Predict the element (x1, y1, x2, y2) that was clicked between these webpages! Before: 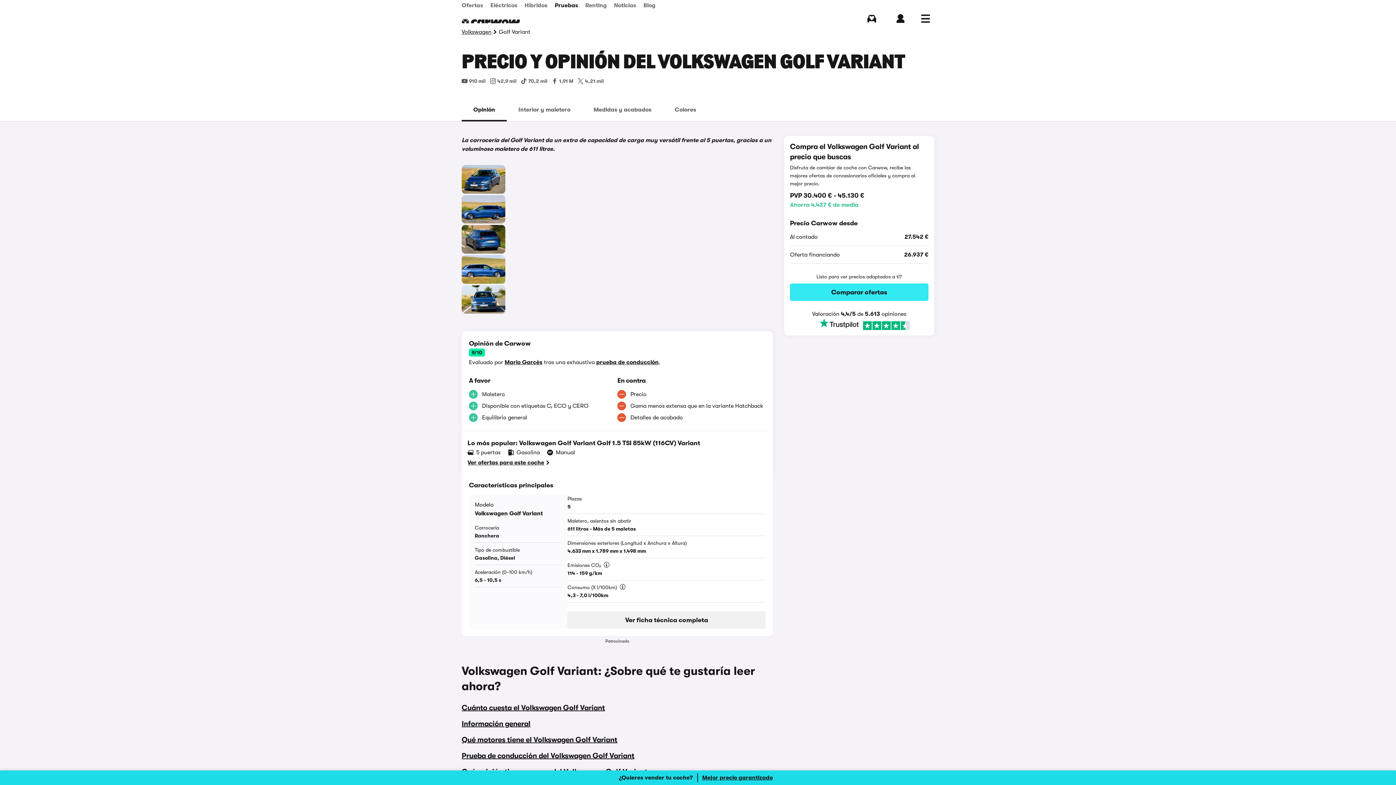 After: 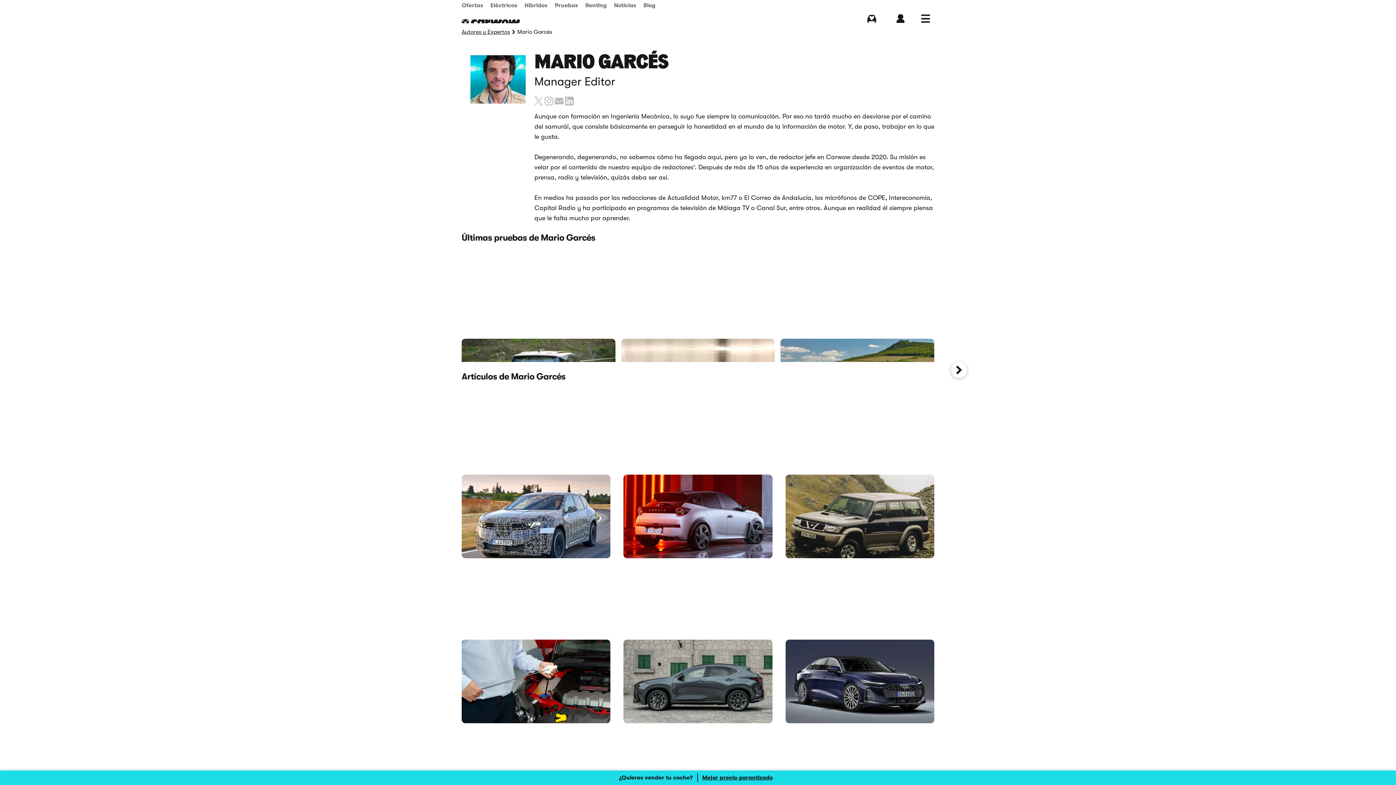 Action: label: Mario Garcés bbox: (504, 359, 542, 365)